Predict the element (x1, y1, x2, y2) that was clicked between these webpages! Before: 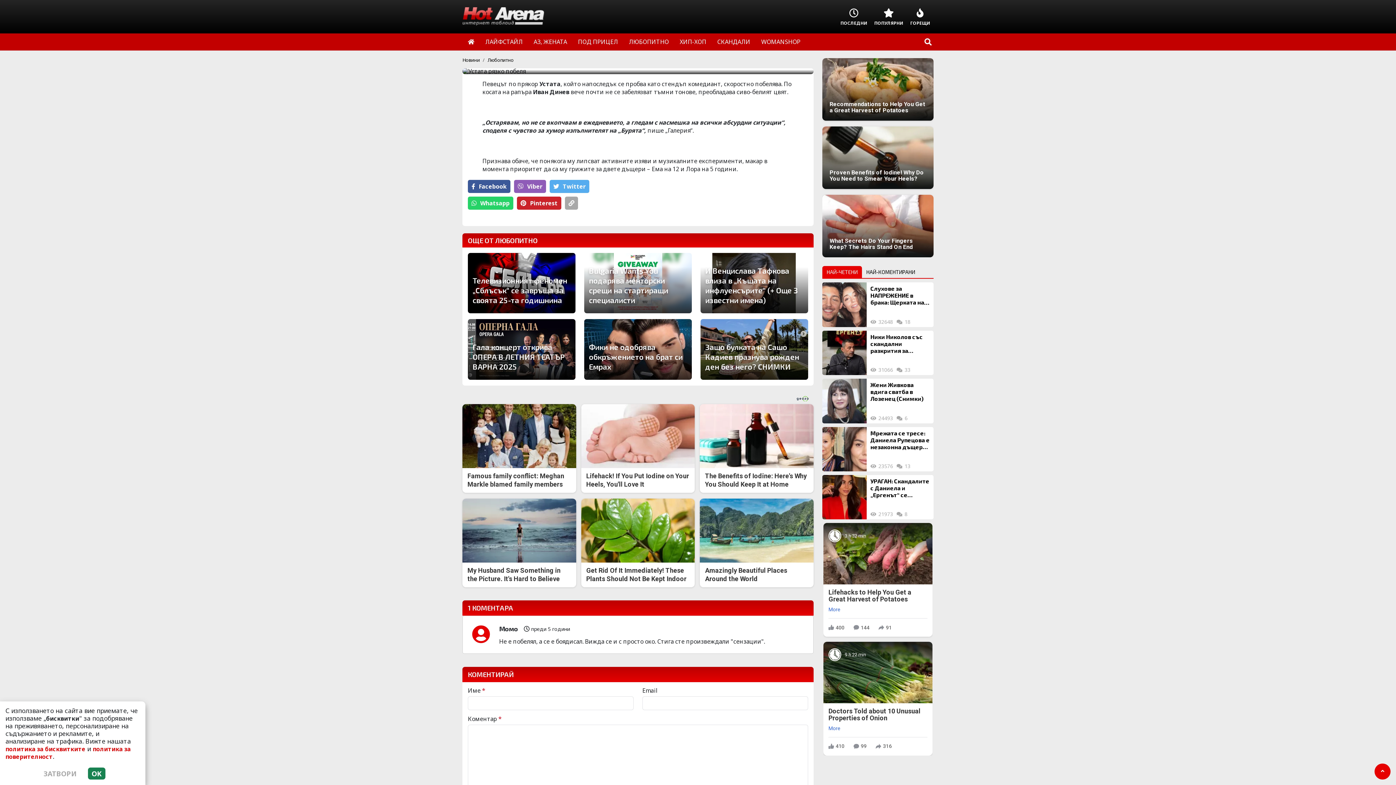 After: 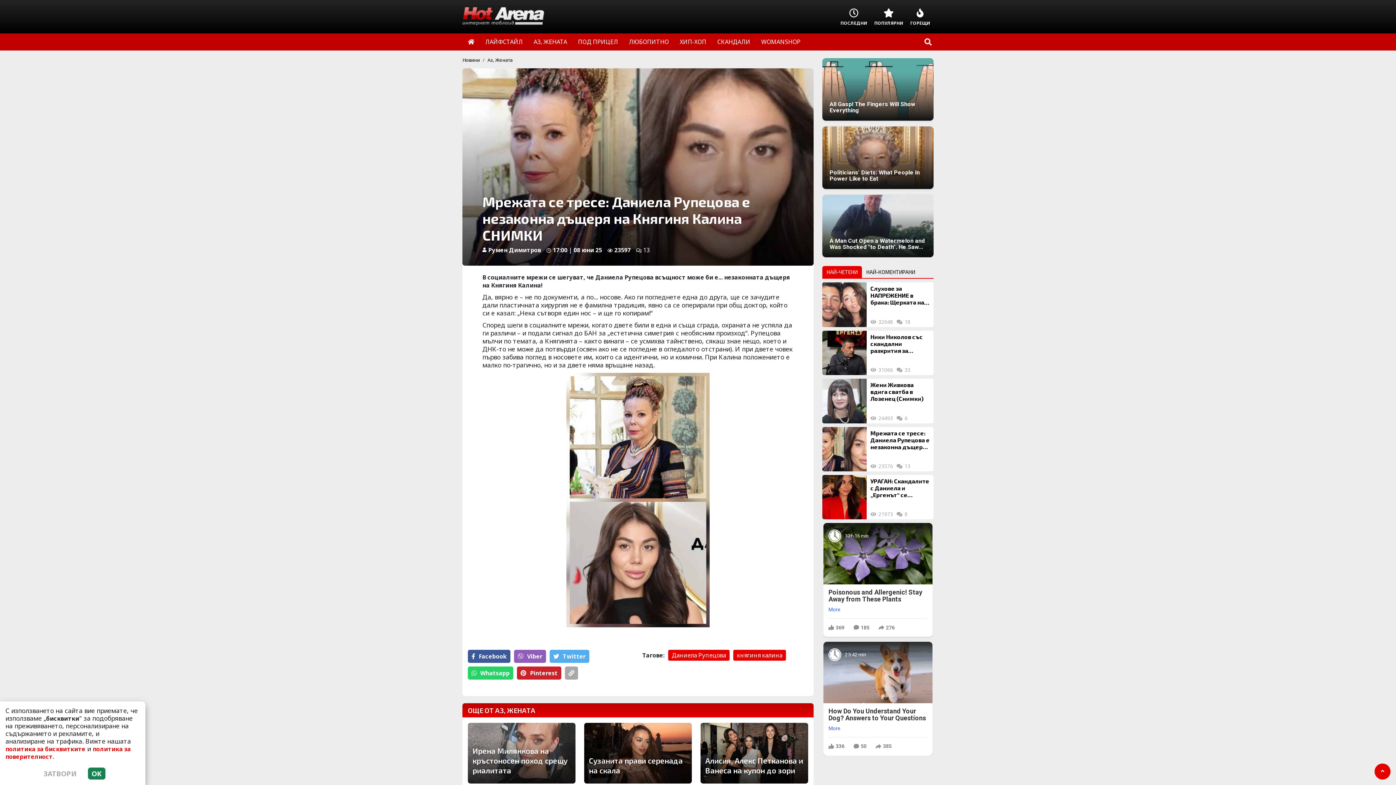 Action: label: Мрежата се тресе: Даниела Рупецова е незаконна дъщеря на Княгиня Калина СНИМКИ bbox: (870, 429, 930, 450)